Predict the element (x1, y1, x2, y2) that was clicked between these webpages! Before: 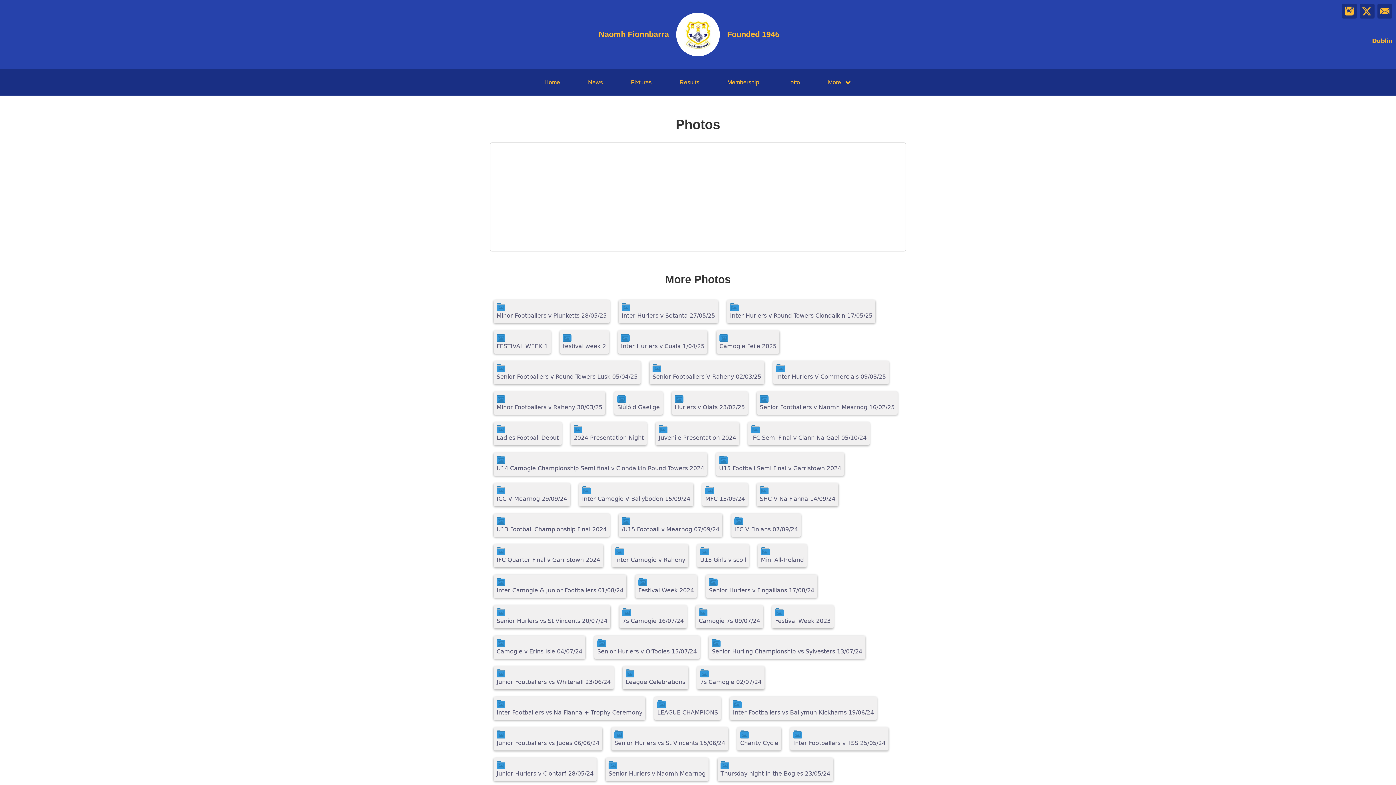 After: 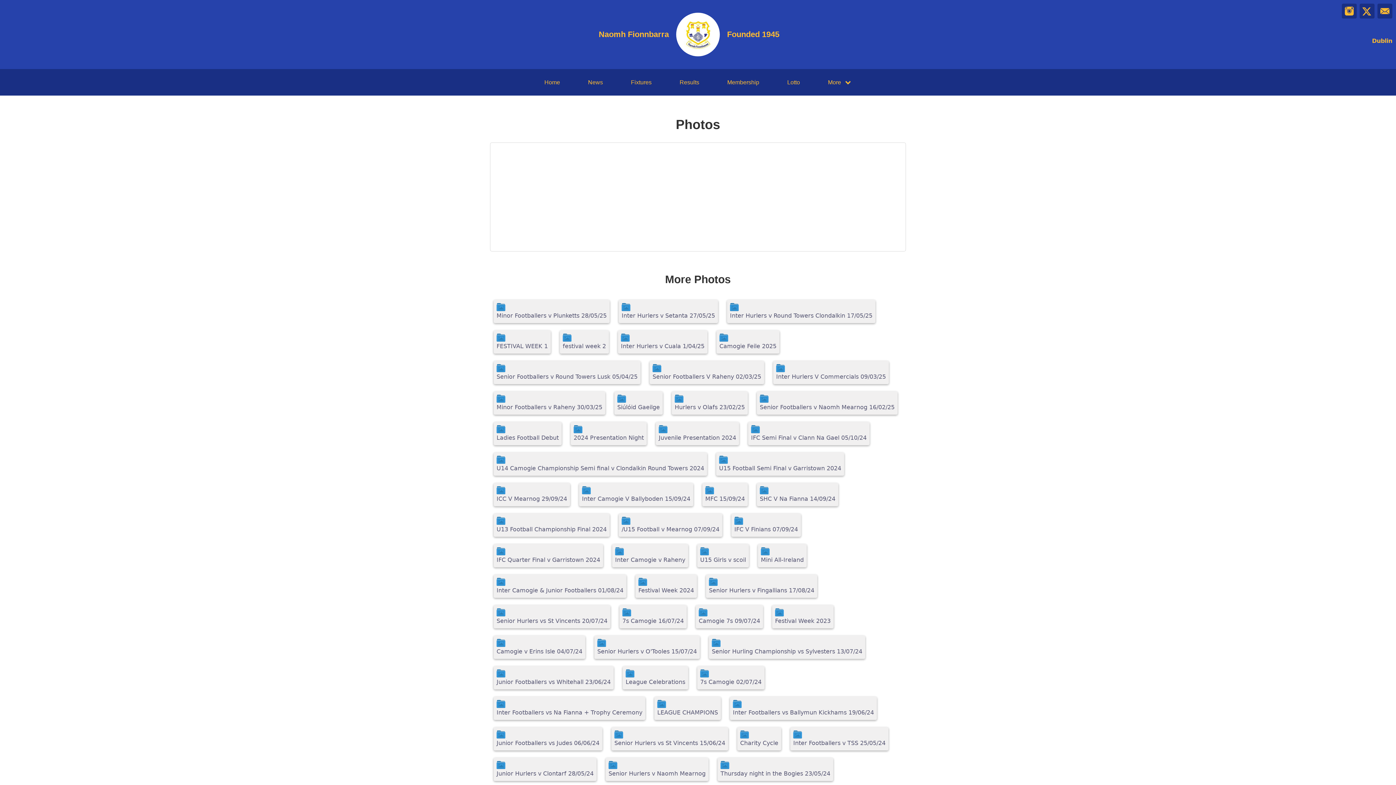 Action: label: festival week 2 bbox: (562, 333, 606, 349)